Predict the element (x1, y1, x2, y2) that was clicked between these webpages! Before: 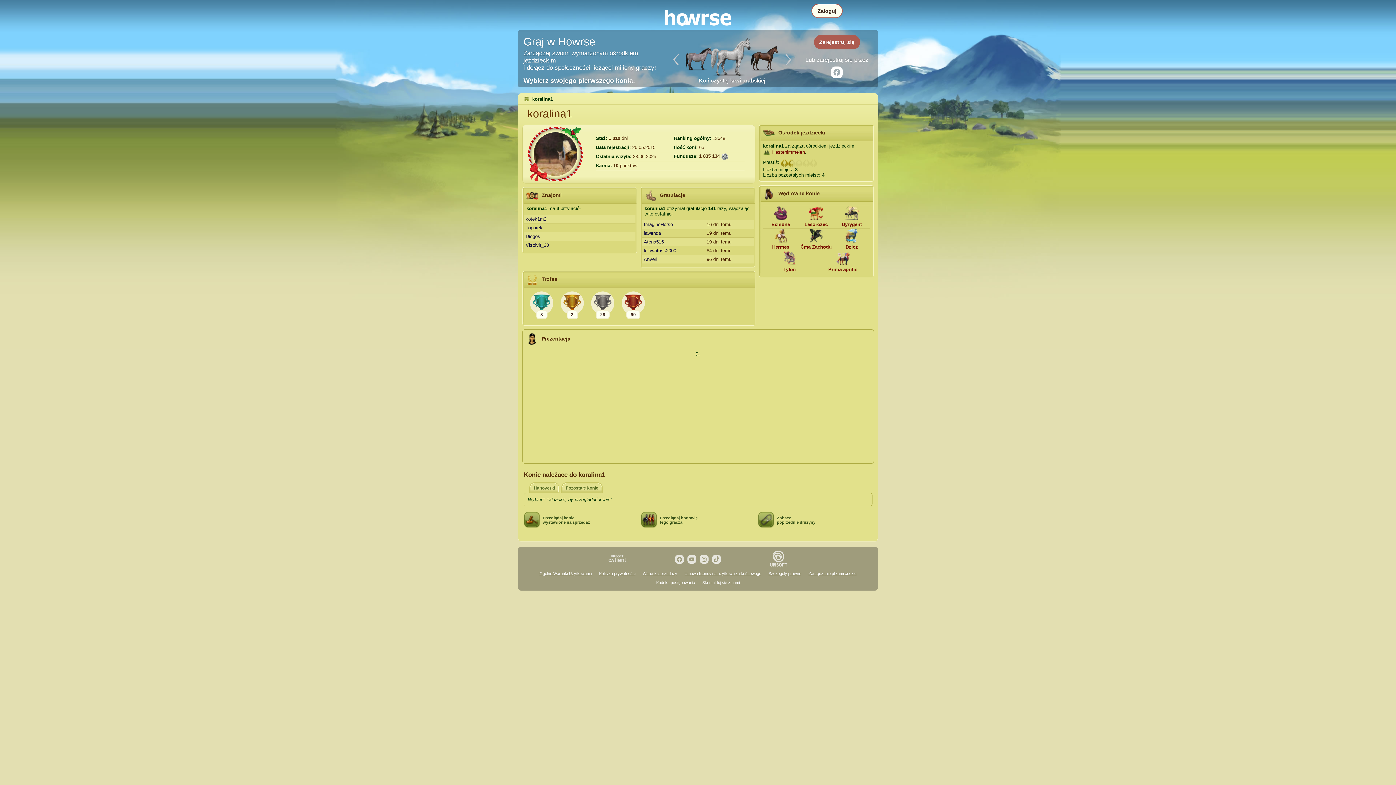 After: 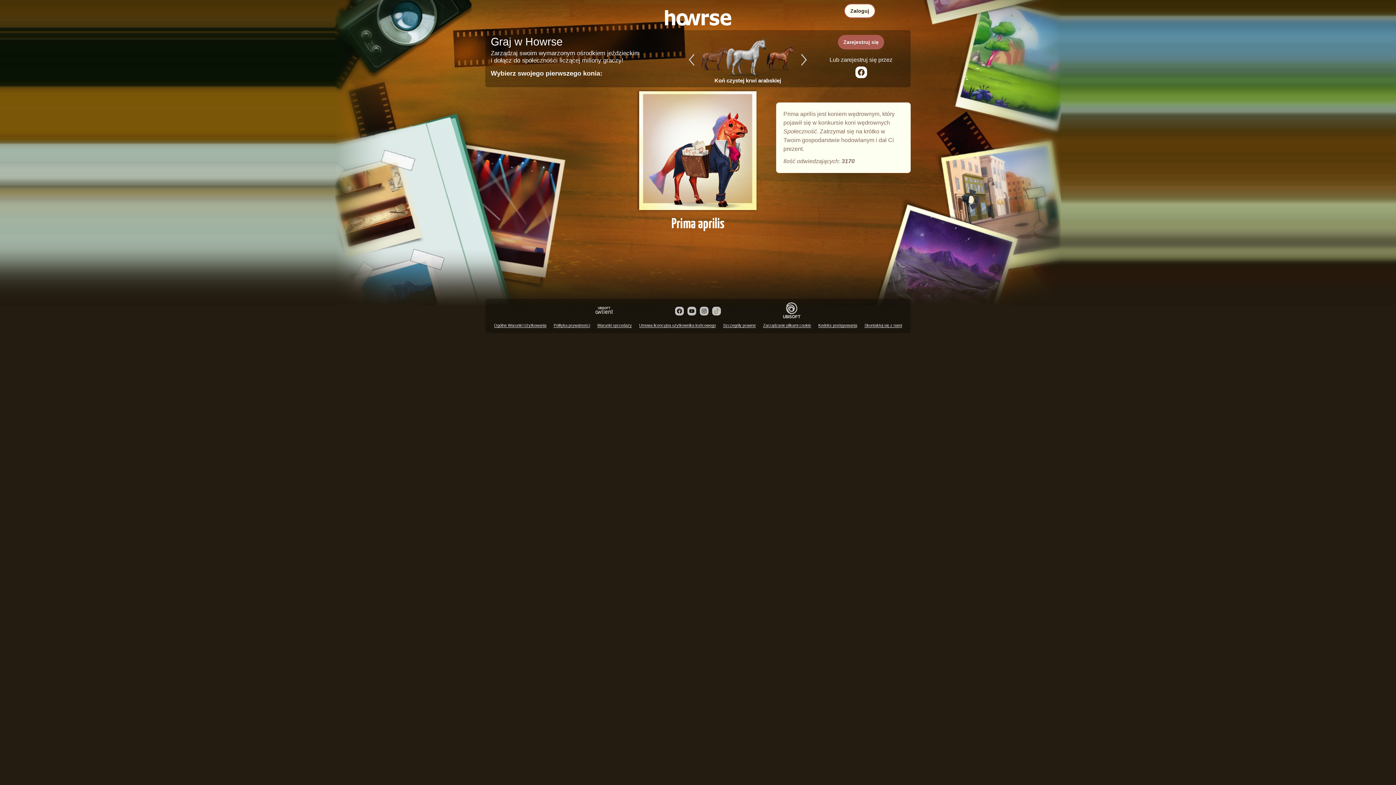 Action: bbox: (835, 255, 850, 260)